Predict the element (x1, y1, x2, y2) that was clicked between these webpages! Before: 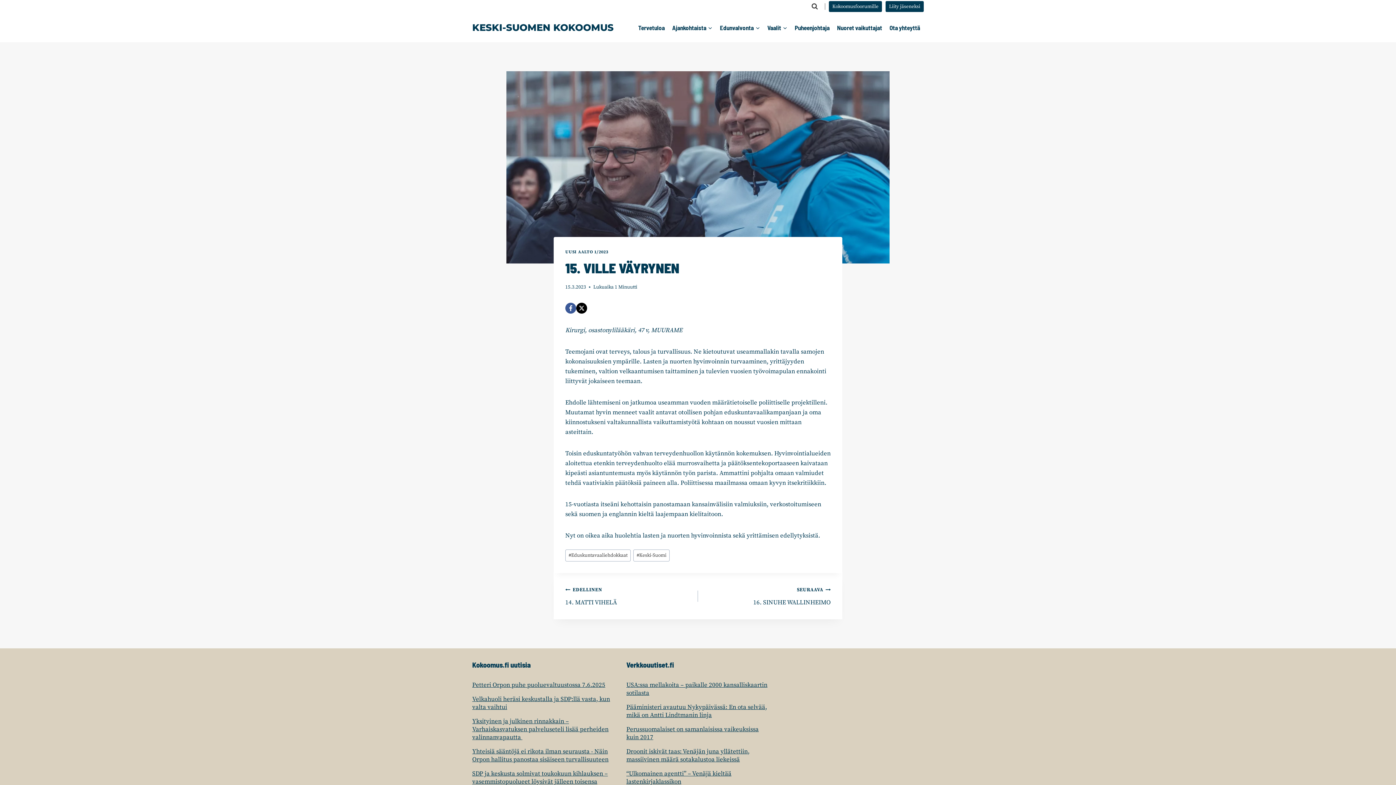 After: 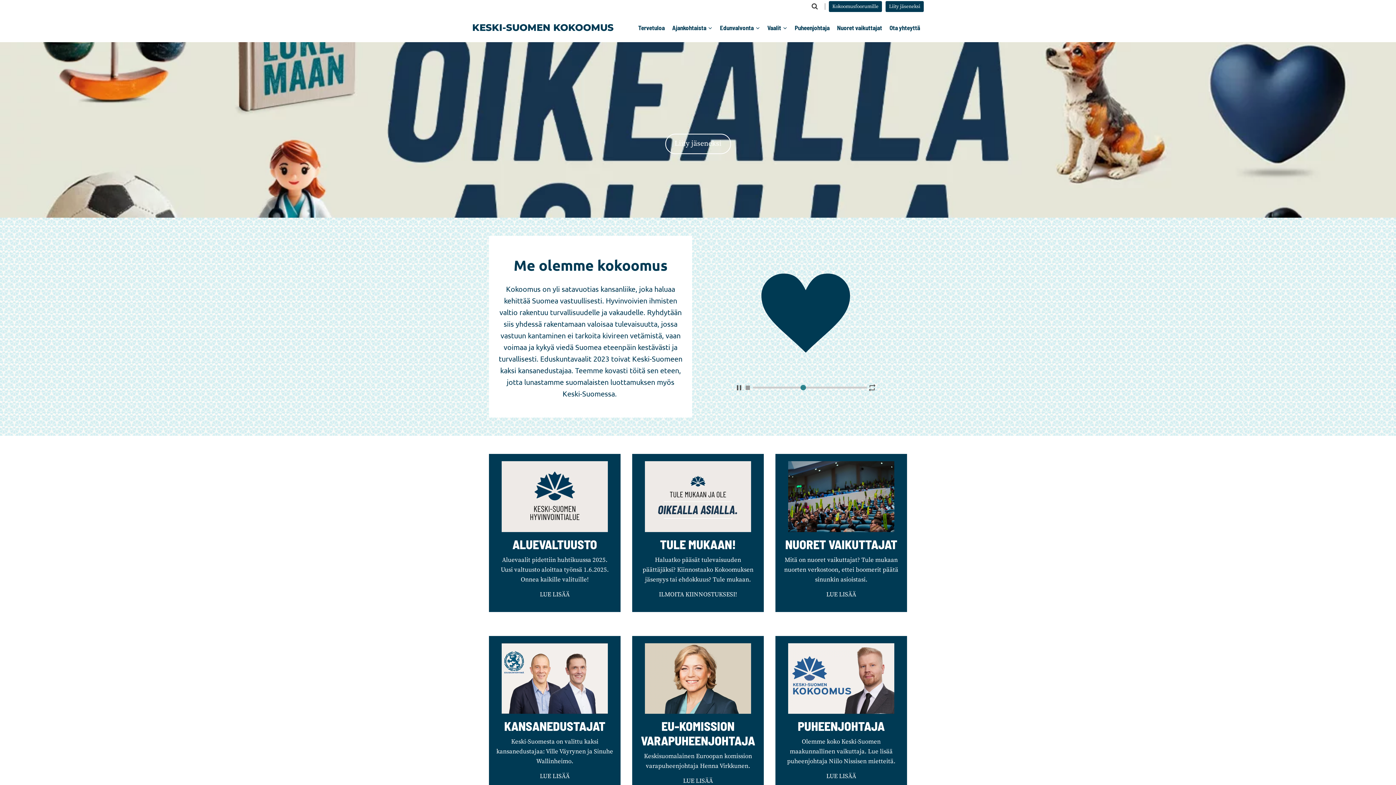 Action: bbox: (472, 22, 613, 33) label: KESKI-SUOMEN KOKOOMUS